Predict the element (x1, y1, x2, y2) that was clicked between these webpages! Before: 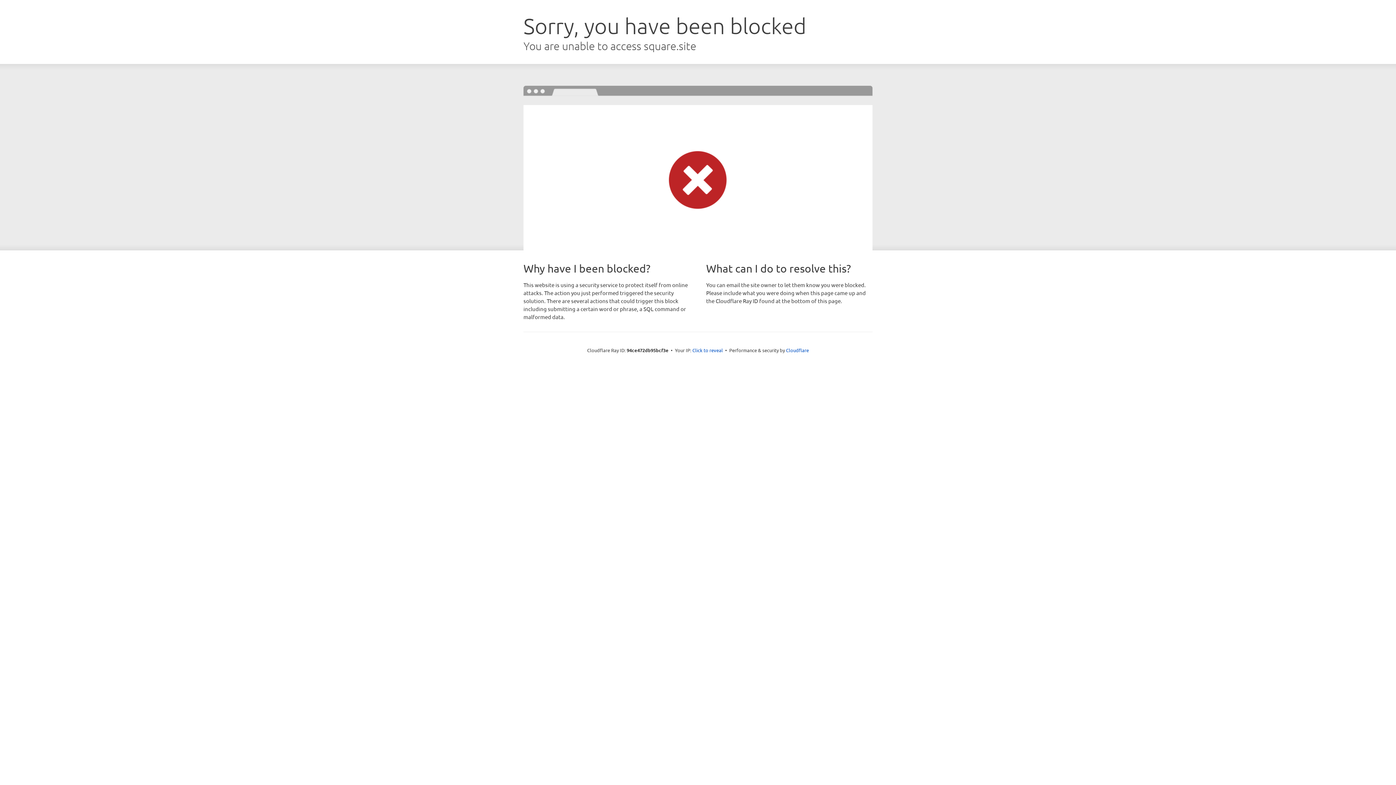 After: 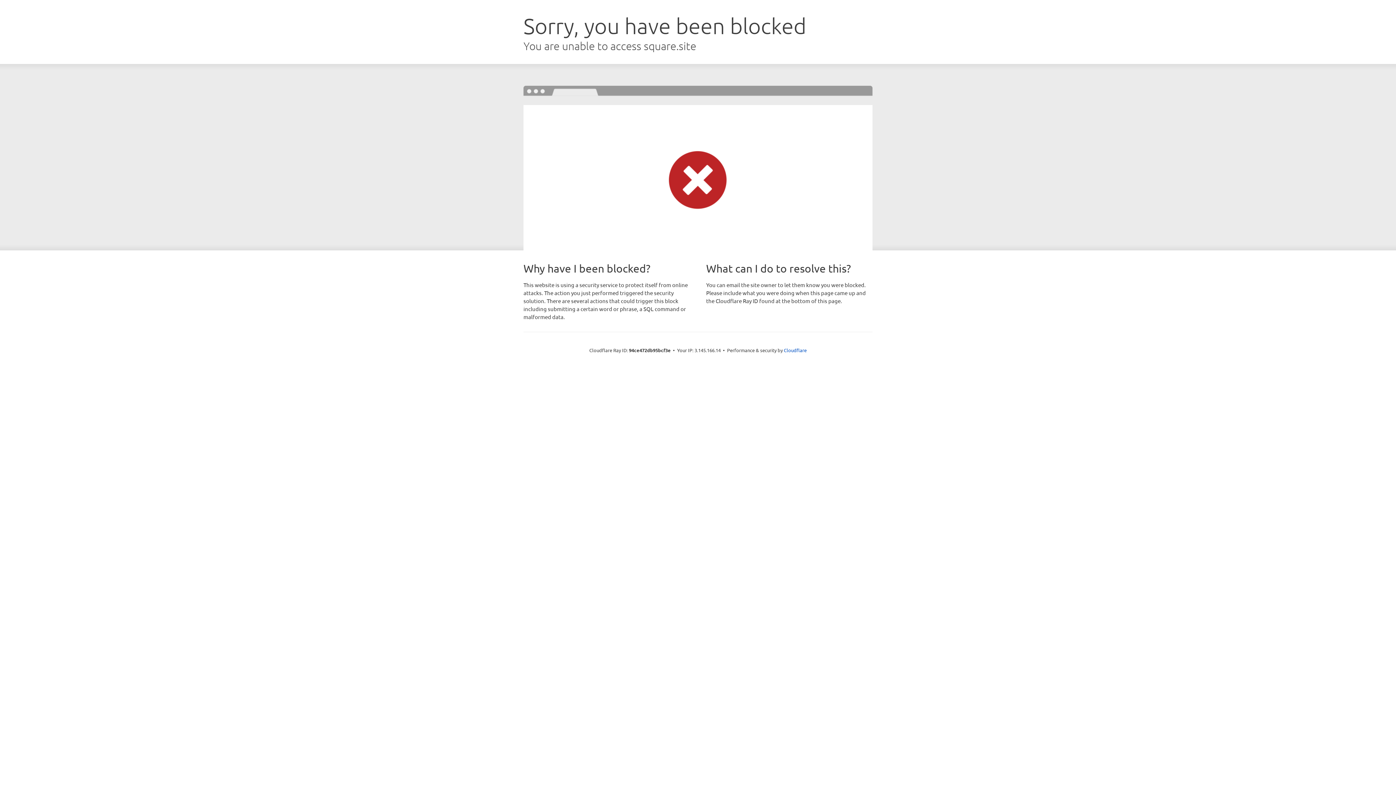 Action: label: Click to reveal bbox: (692, 346, 723, 353)